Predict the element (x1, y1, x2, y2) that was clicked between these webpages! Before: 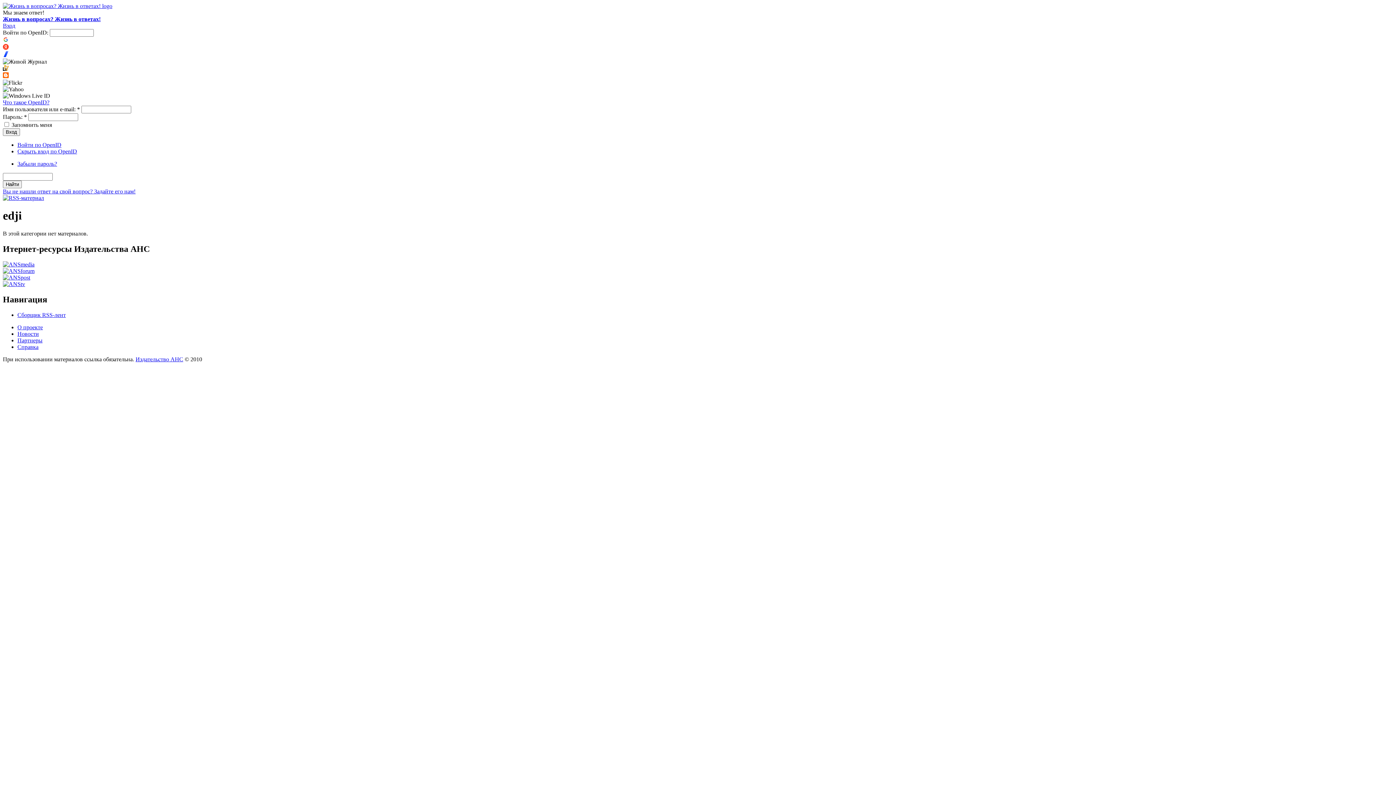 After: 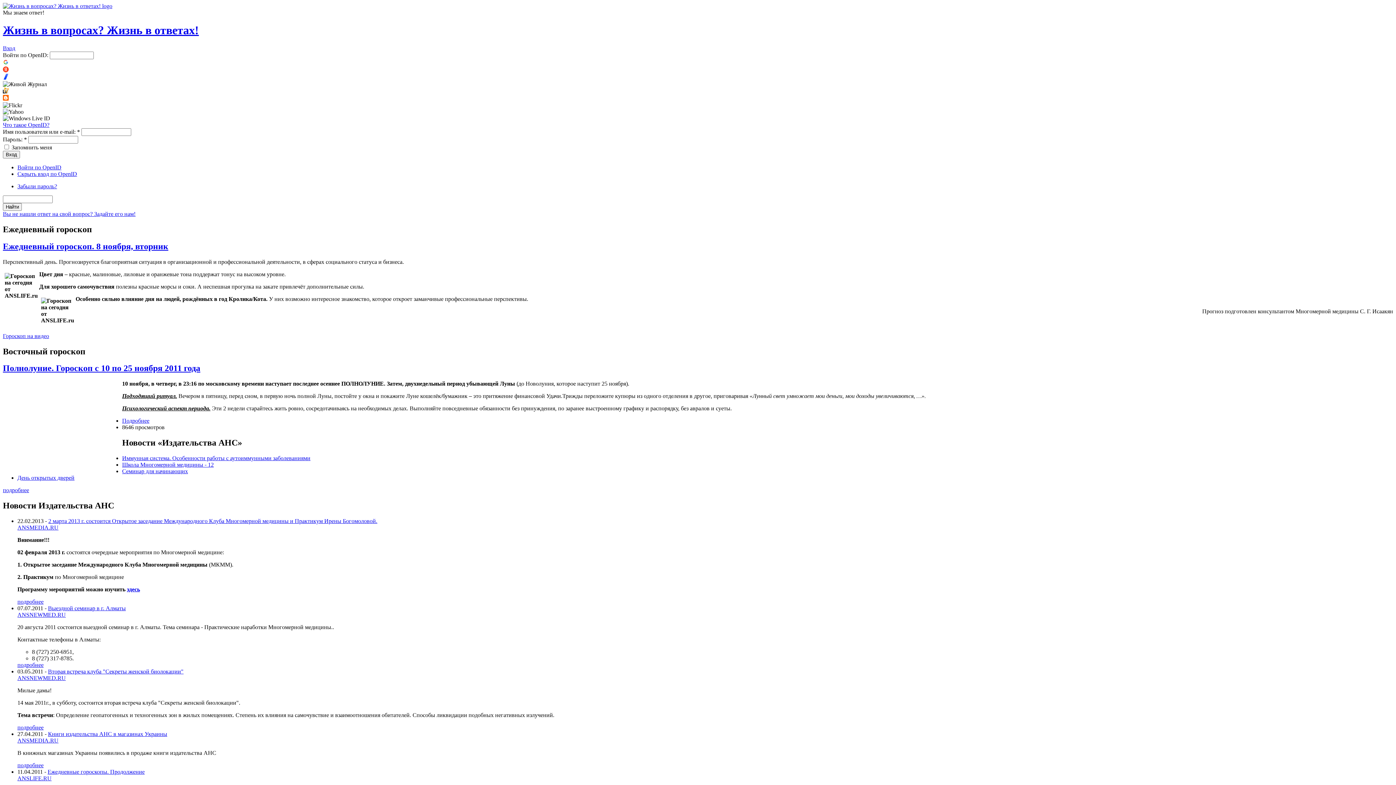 Action: label: Жизнь в вопросах? Жизнь в ответах! bbox: (2, 16, 100, 22)